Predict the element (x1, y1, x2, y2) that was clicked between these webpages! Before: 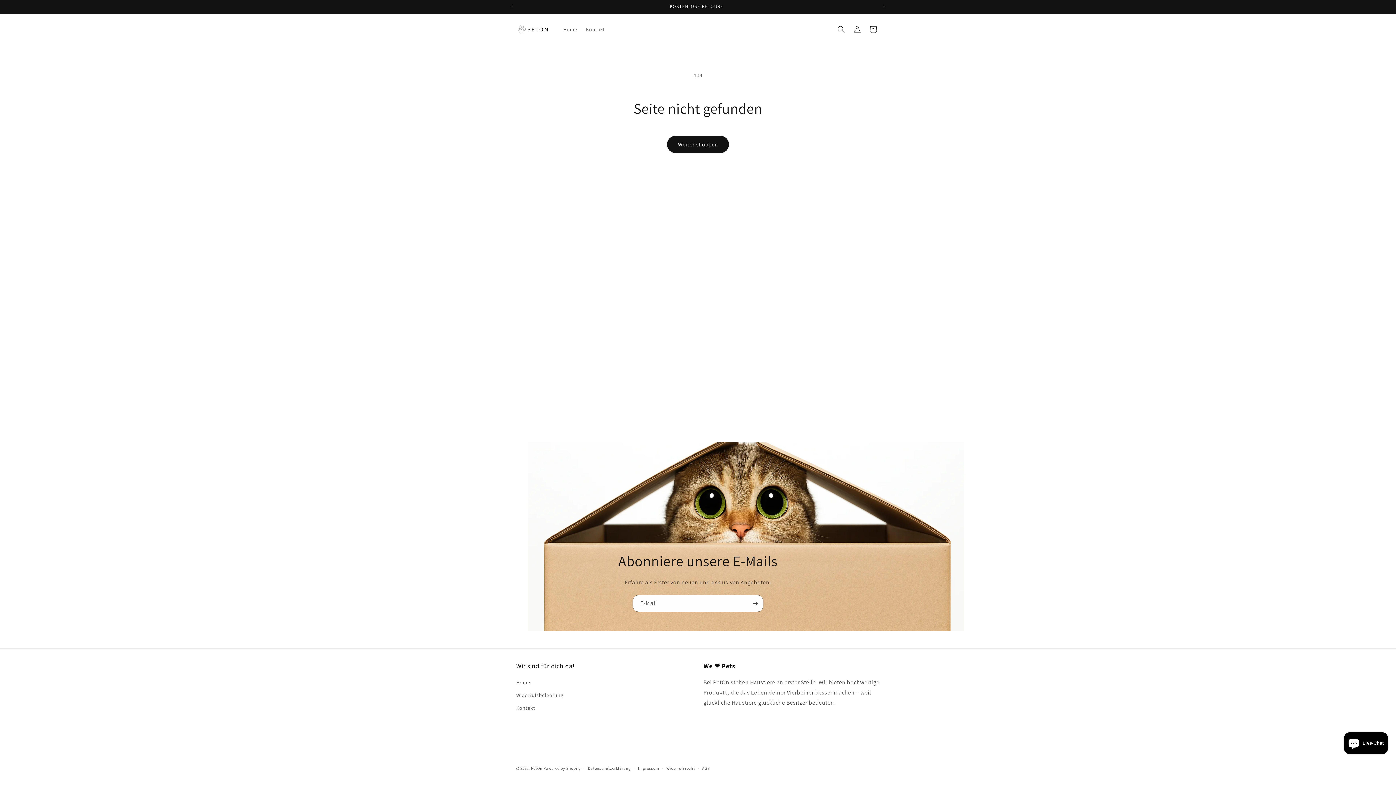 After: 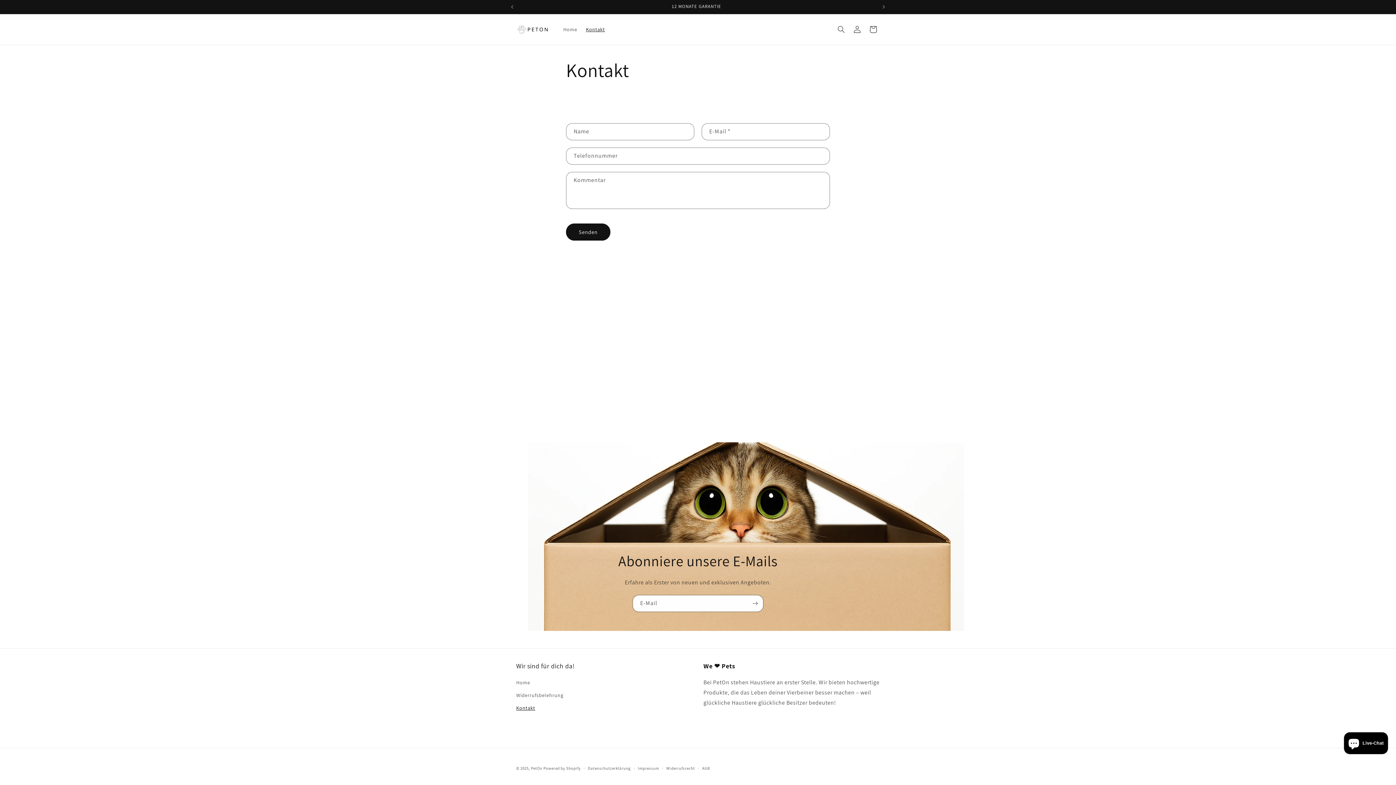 Action: bbox: (516, 702, 535, 714) label: Kontakt